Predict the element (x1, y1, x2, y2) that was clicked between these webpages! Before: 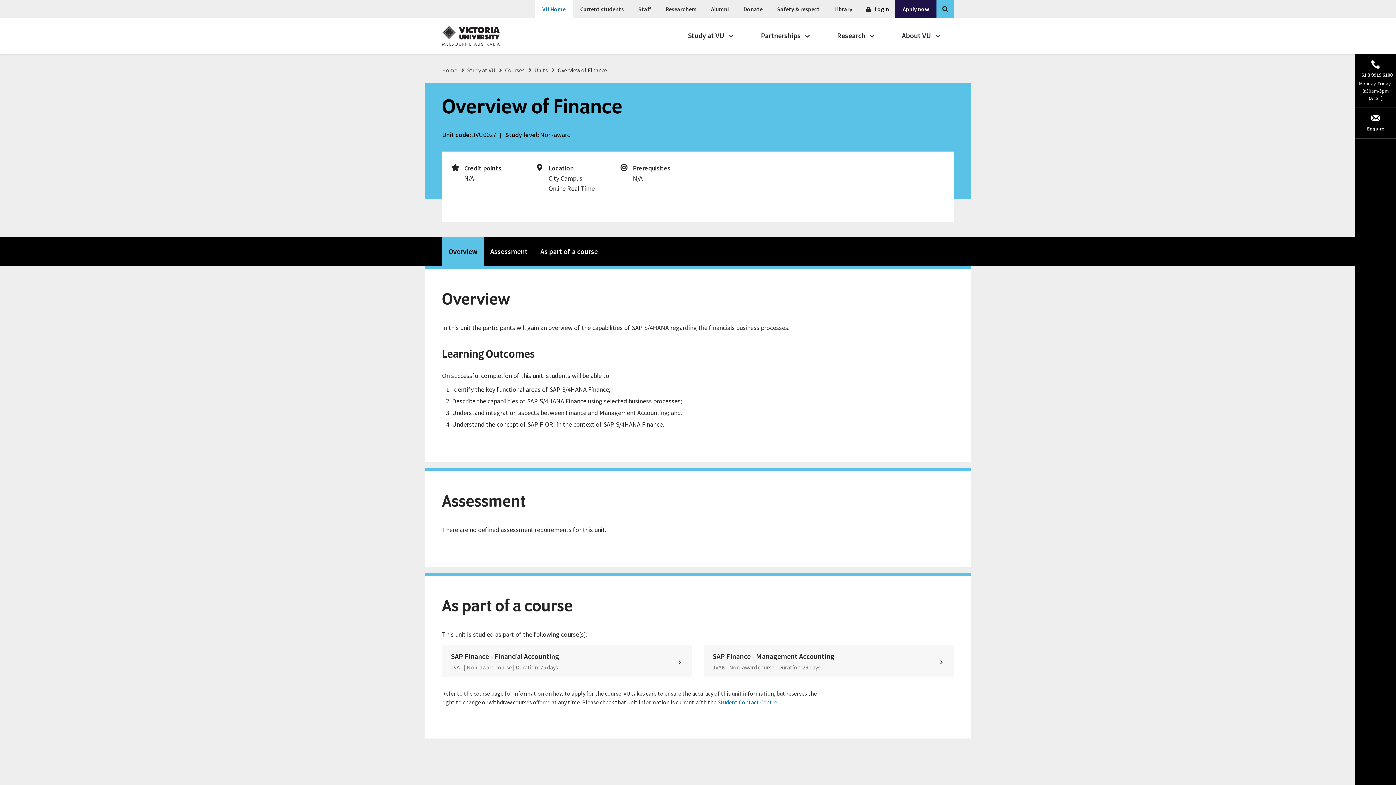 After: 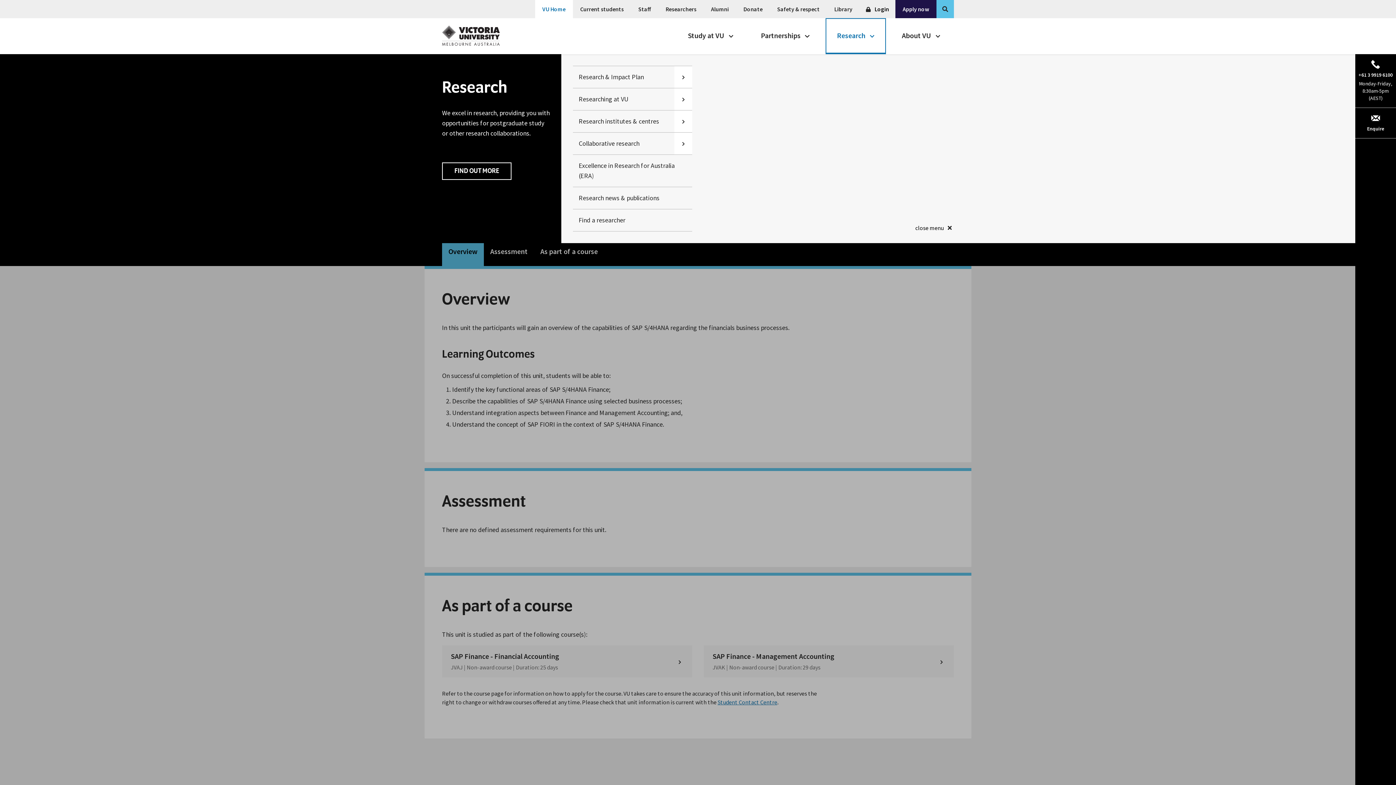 Action: bbox: (825, 18, 886, 54) label: Research 